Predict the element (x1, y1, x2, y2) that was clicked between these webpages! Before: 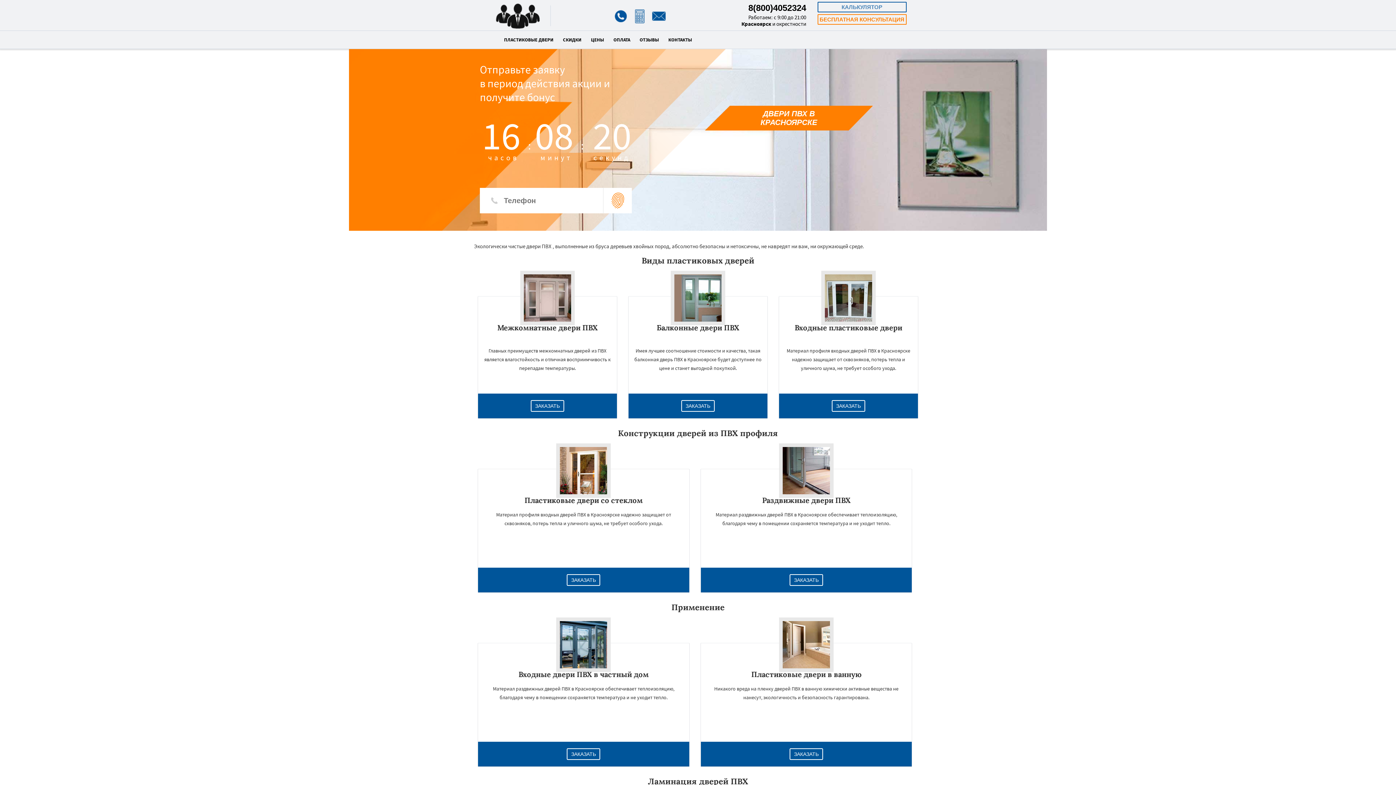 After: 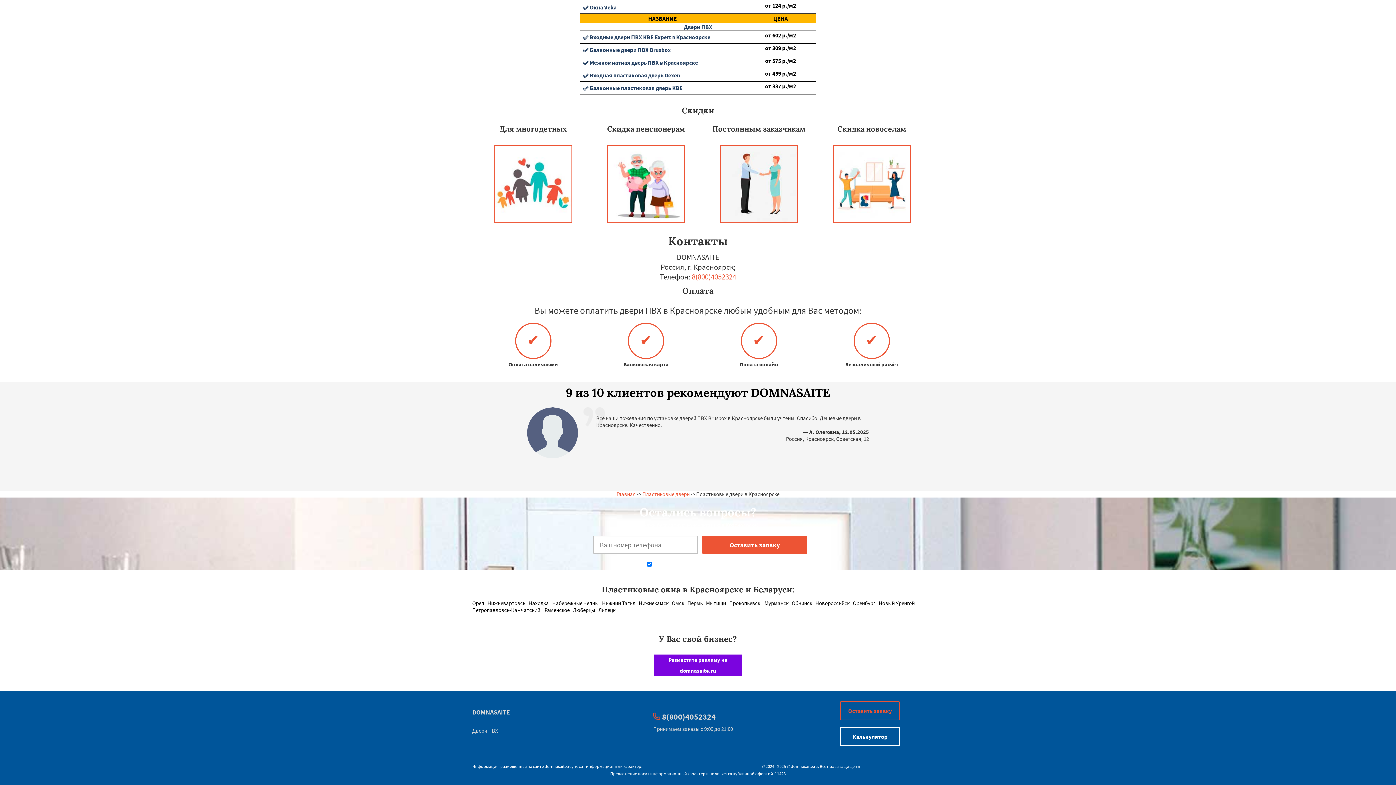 Action: bbox: (639, 37, 659, 48) label: ОТЗЫВЫ